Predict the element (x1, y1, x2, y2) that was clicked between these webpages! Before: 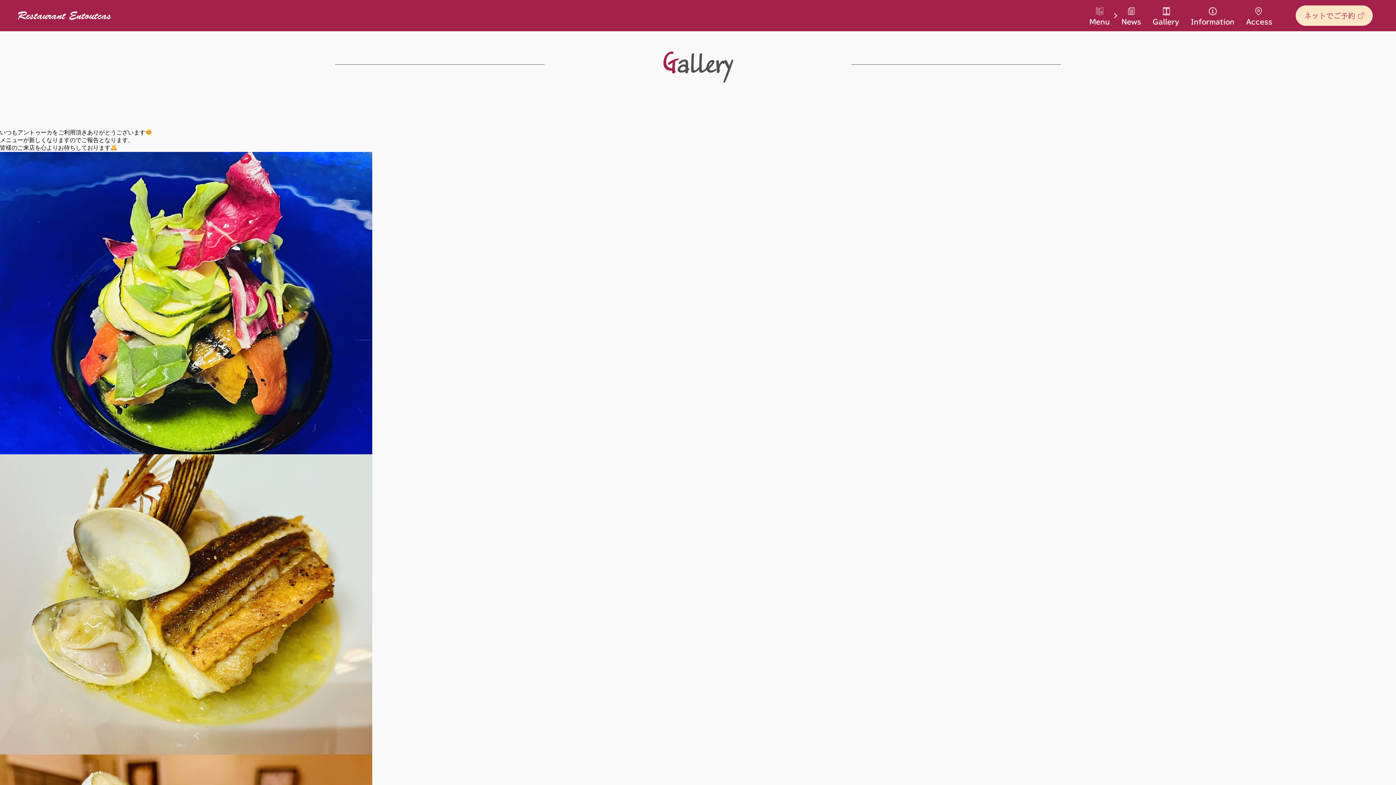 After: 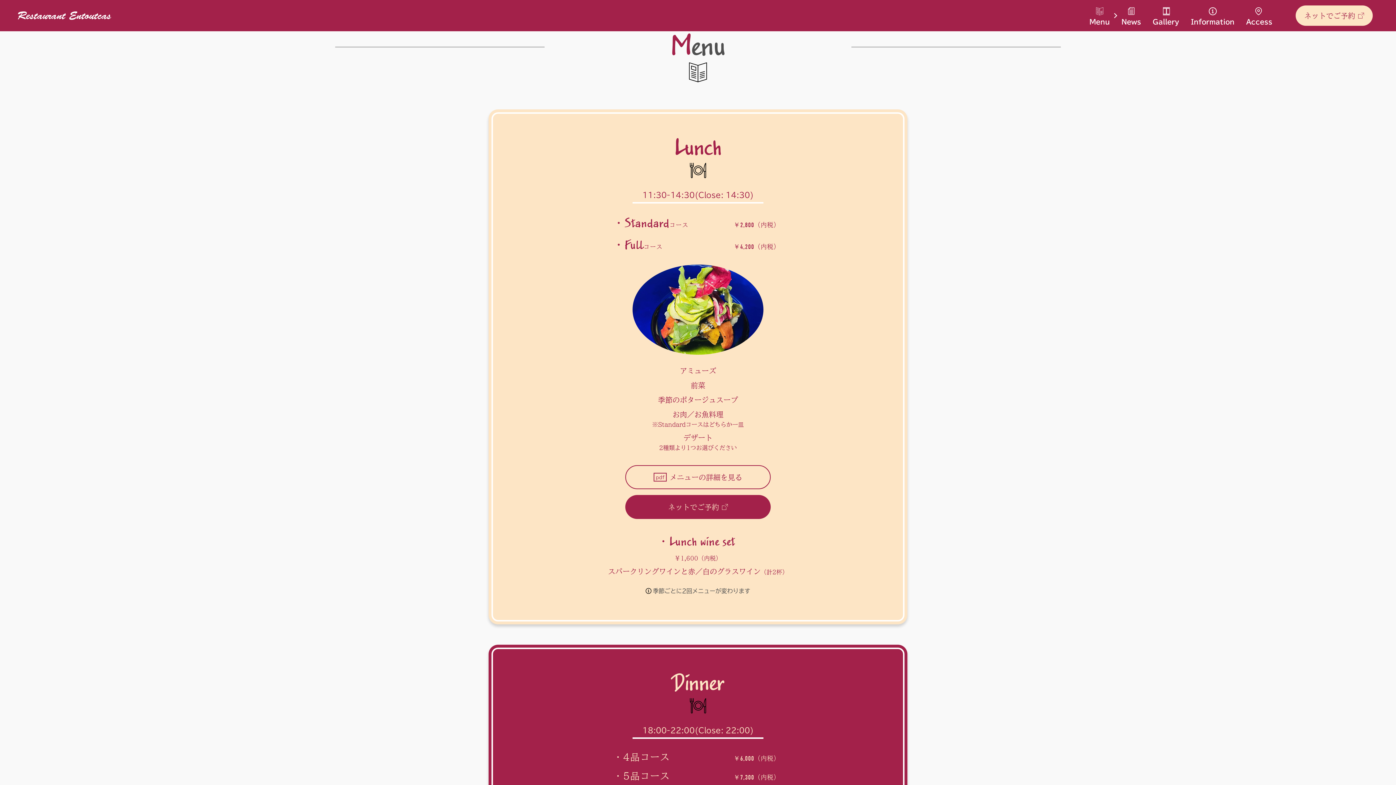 Action: label: Menu bbox: (1089, 7, 1110, 28)